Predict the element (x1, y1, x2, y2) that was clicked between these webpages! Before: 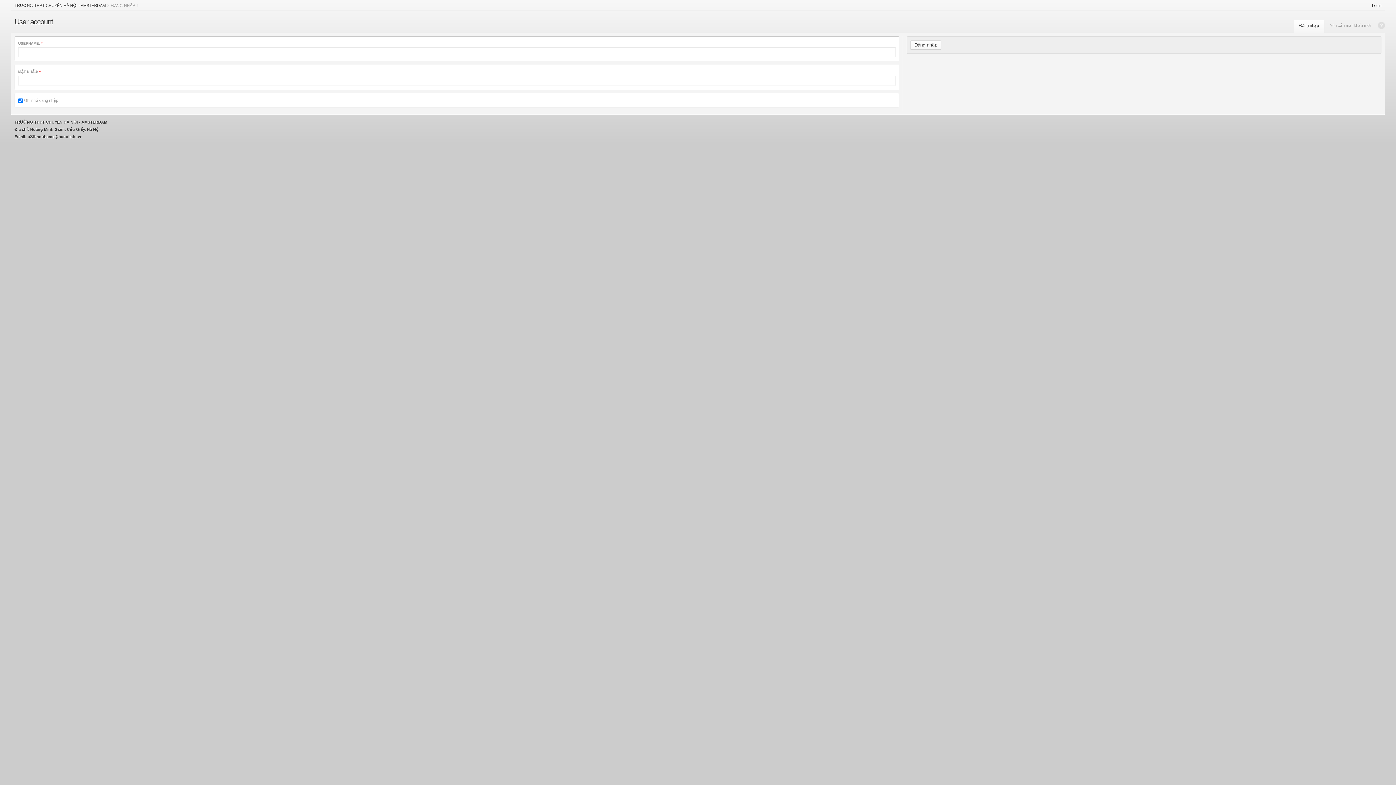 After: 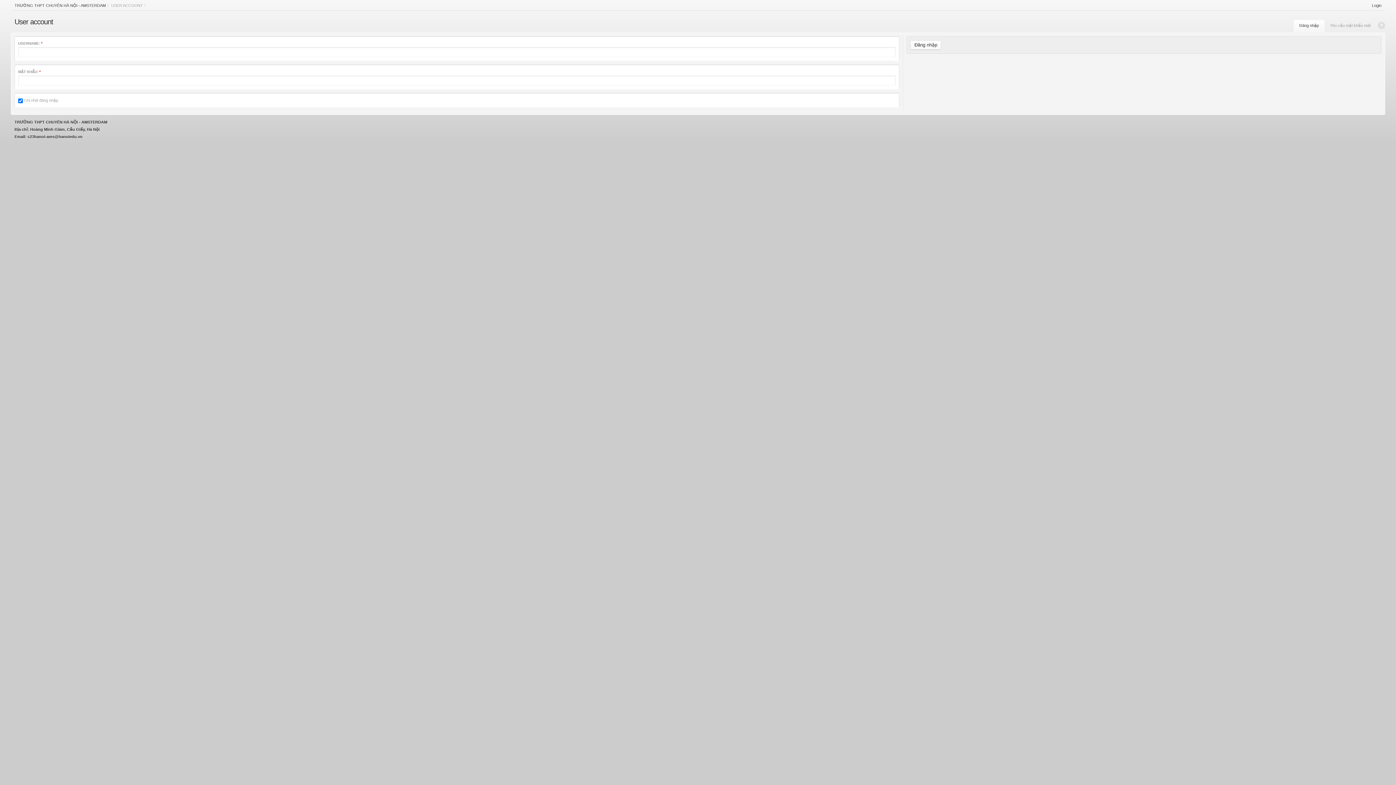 Action: label: Login bbox: (1368, 1, 1385, 9)